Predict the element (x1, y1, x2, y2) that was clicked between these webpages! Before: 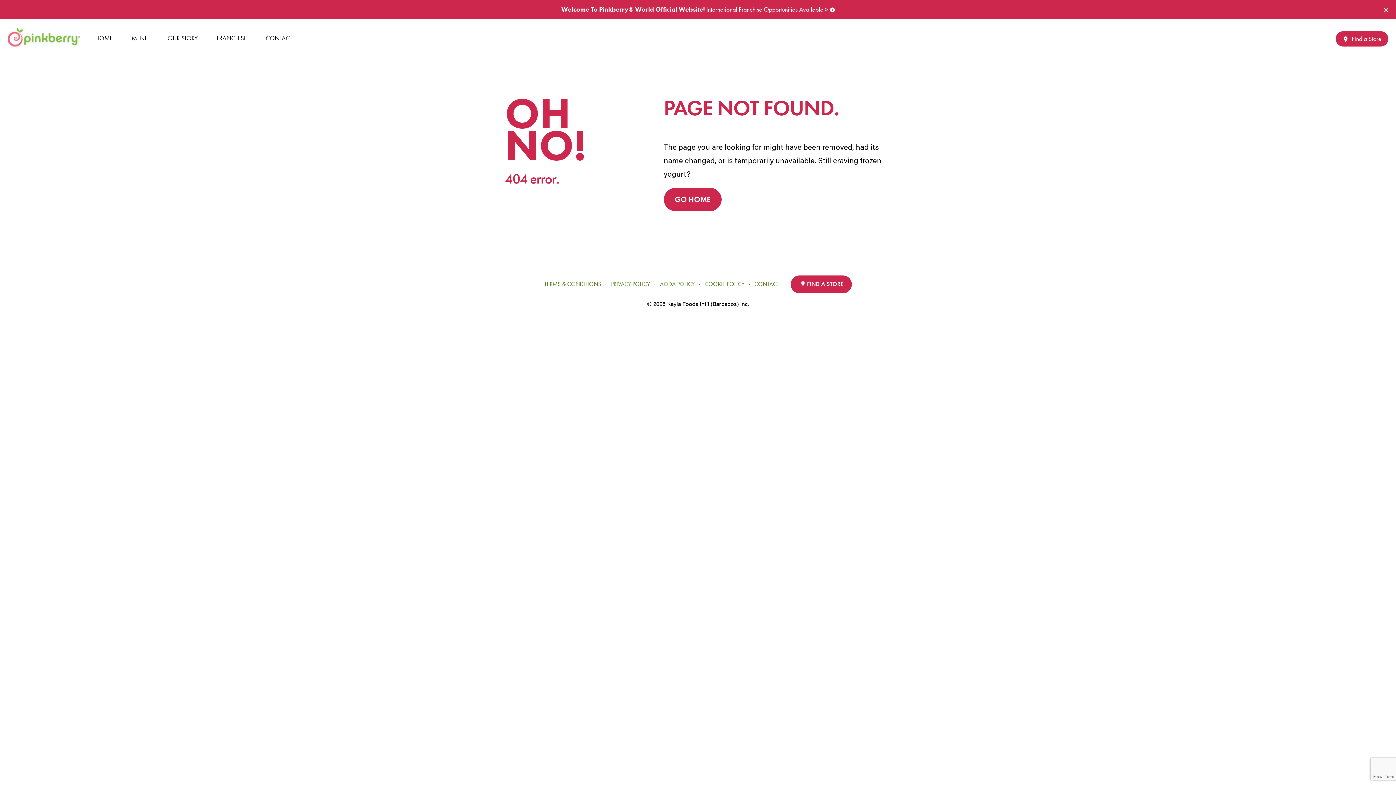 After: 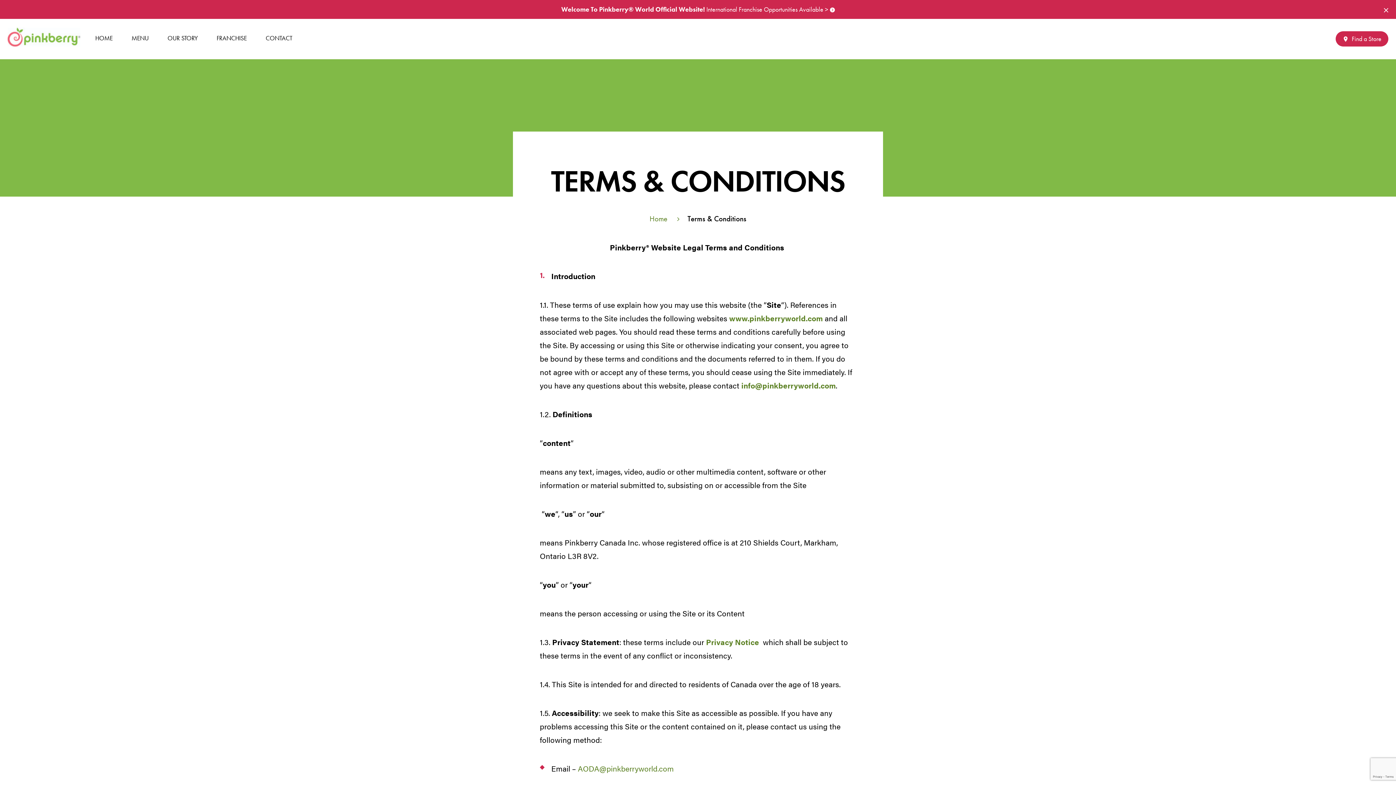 Action: bbox: (544, 280, 601, 288) label: TERMS & CONDITIONS